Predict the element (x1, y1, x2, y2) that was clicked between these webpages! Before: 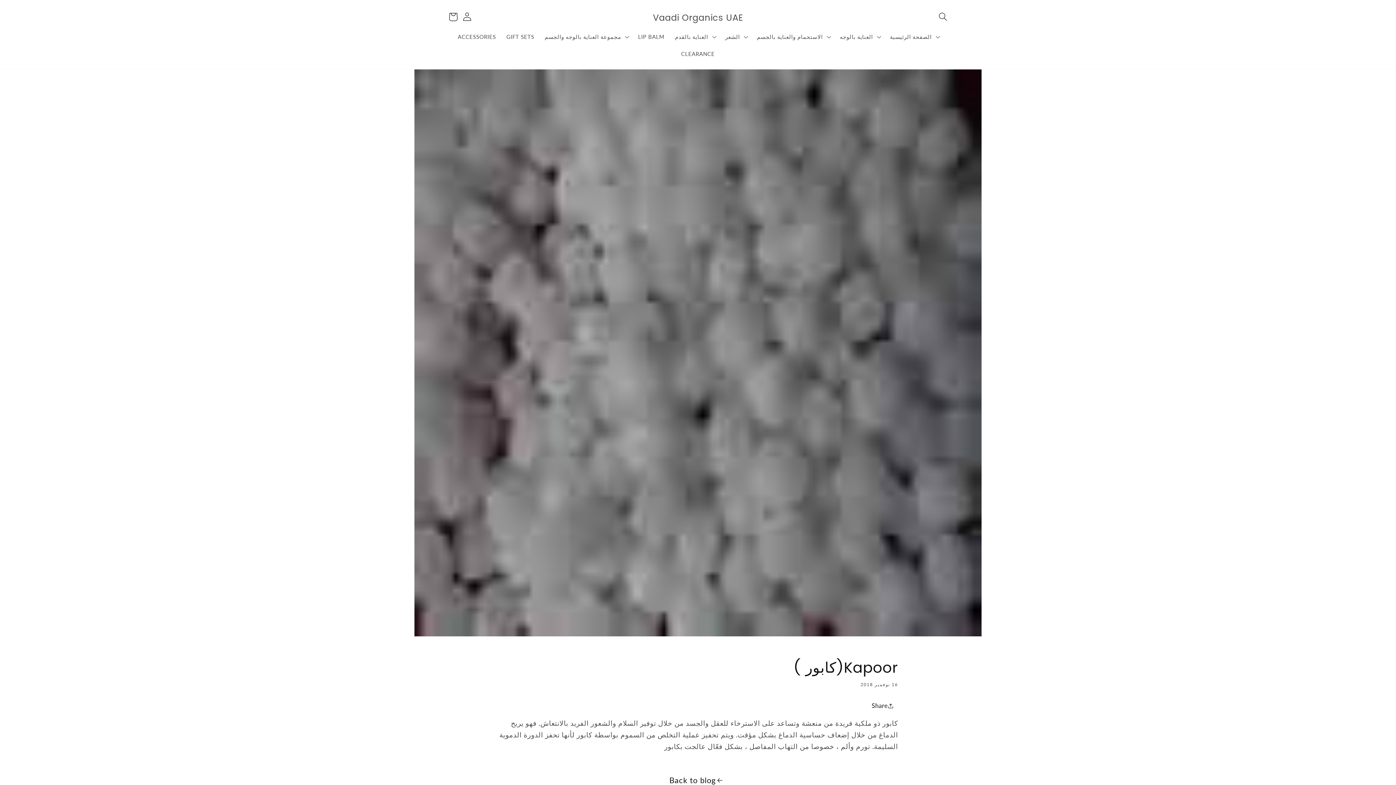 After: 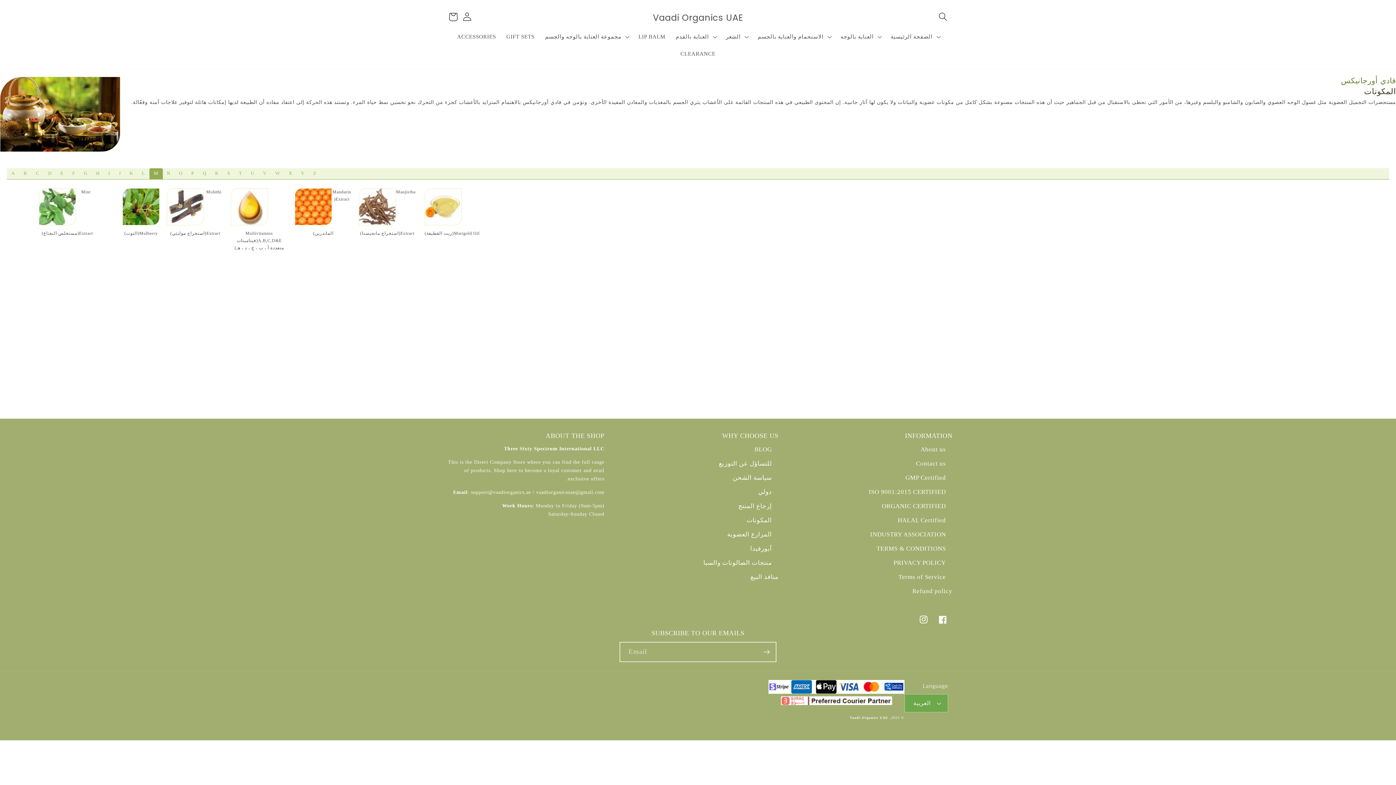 Action: bbox: (0, 774, 1396, 787) label: Back to blog